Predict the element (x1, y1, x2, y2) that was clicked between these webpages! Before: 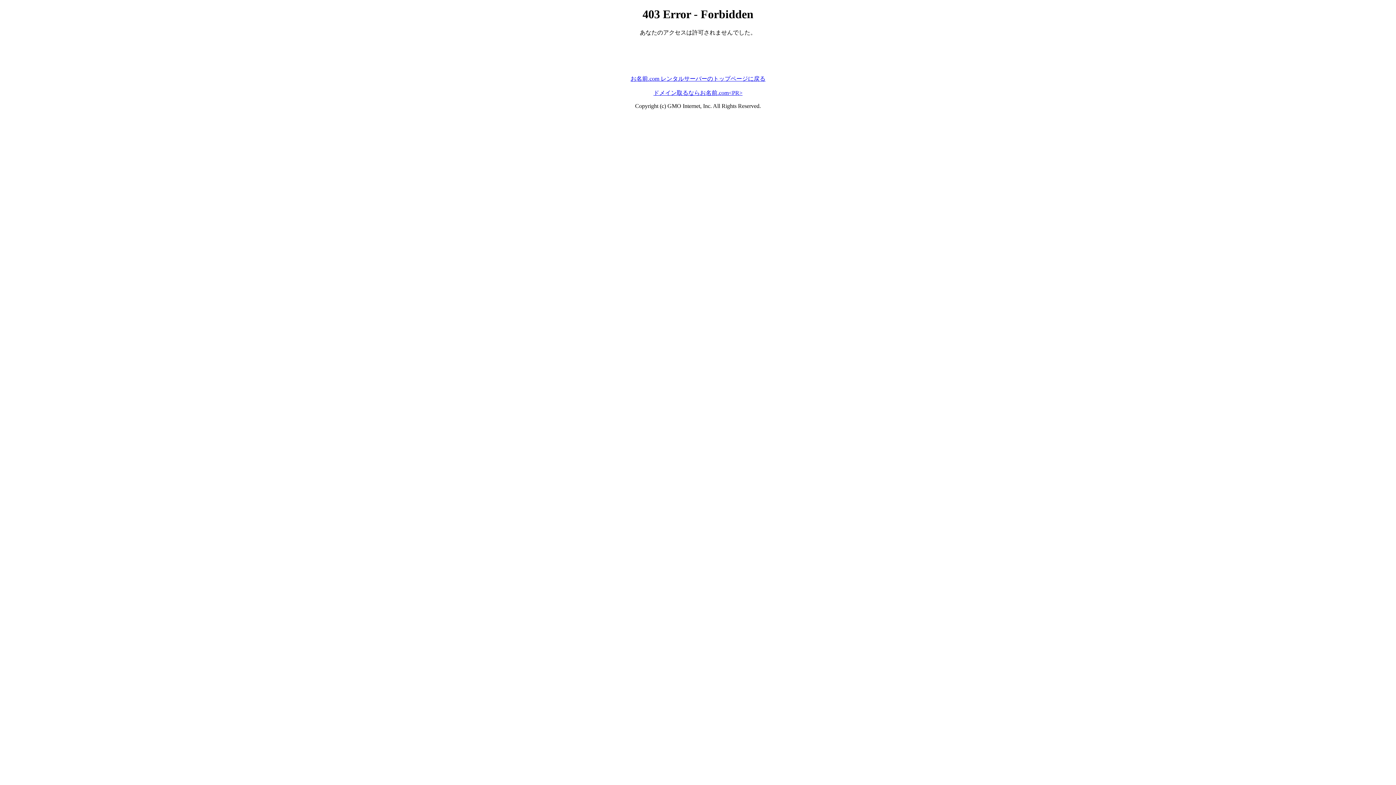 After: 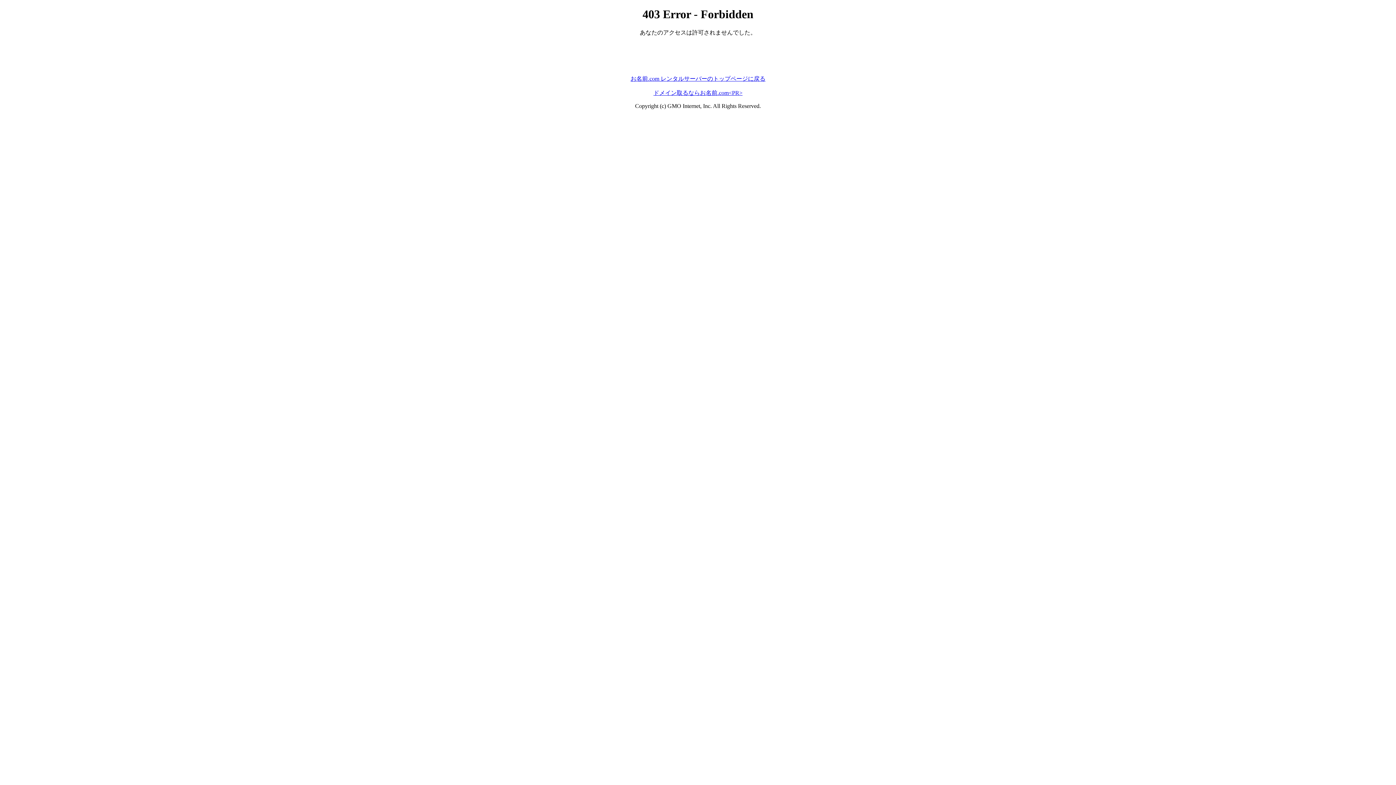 Action: bbox: (653, 89, 742, 95) label: ドメイン取るならお名前.com<PR>